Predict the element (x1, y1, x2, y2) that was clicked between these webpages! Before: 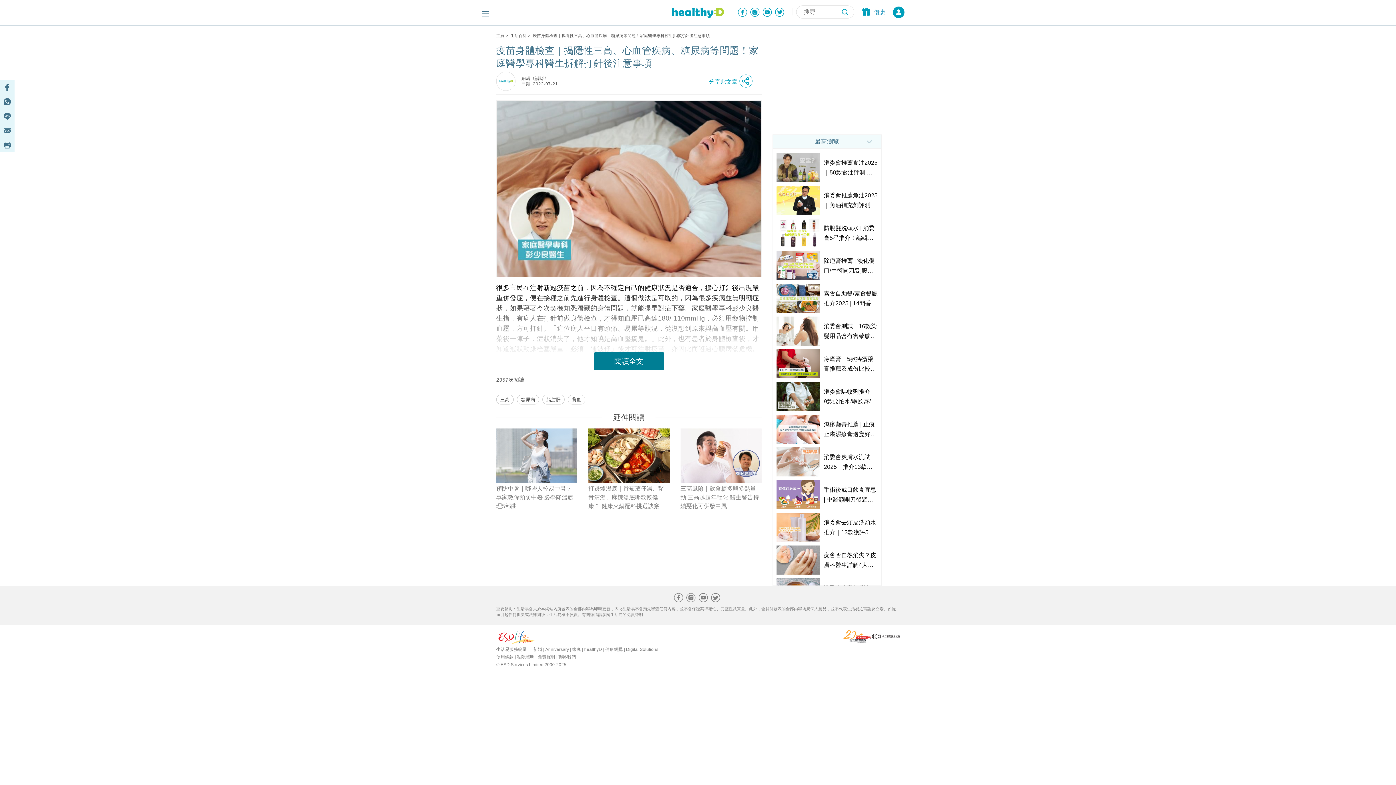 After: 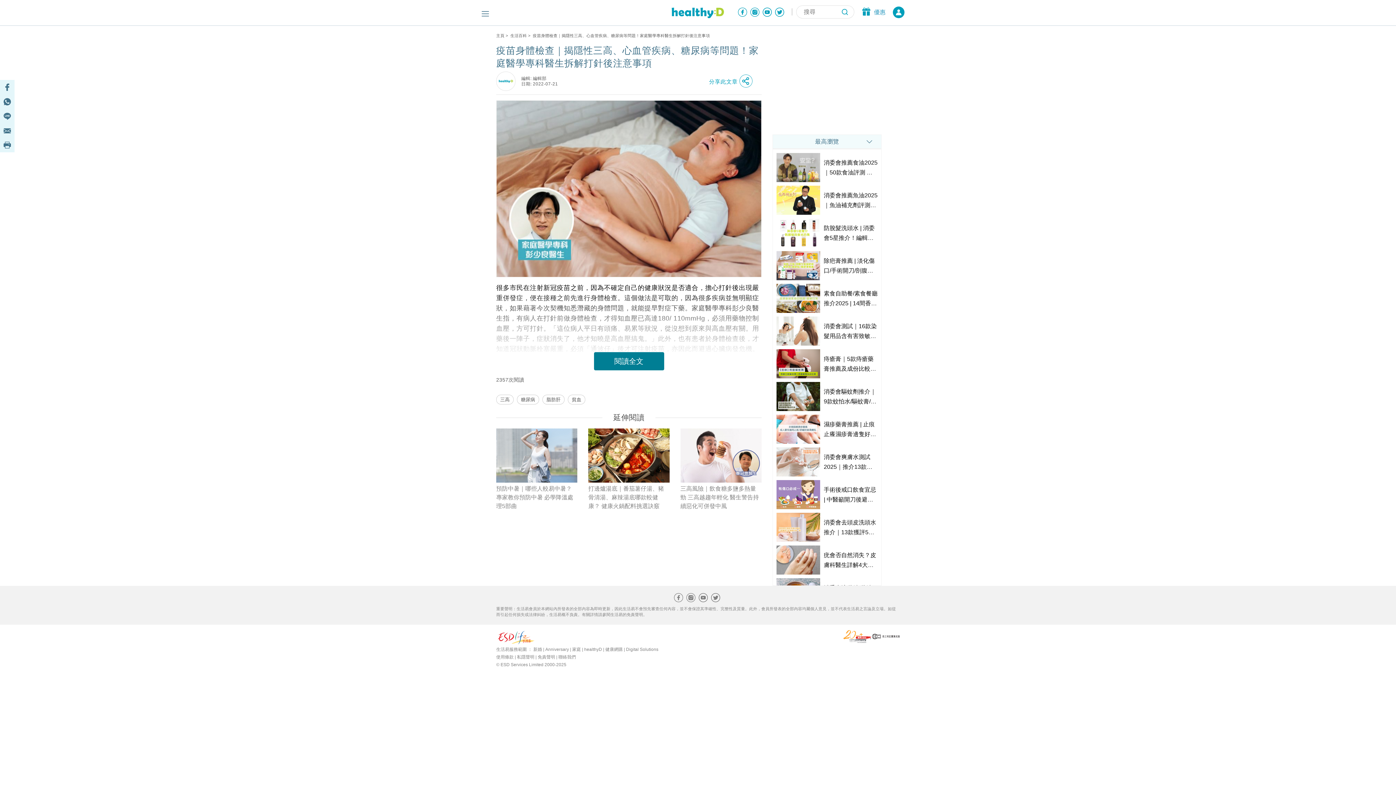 Action: bbox: (584, 647, 602, 652) label: healthyD